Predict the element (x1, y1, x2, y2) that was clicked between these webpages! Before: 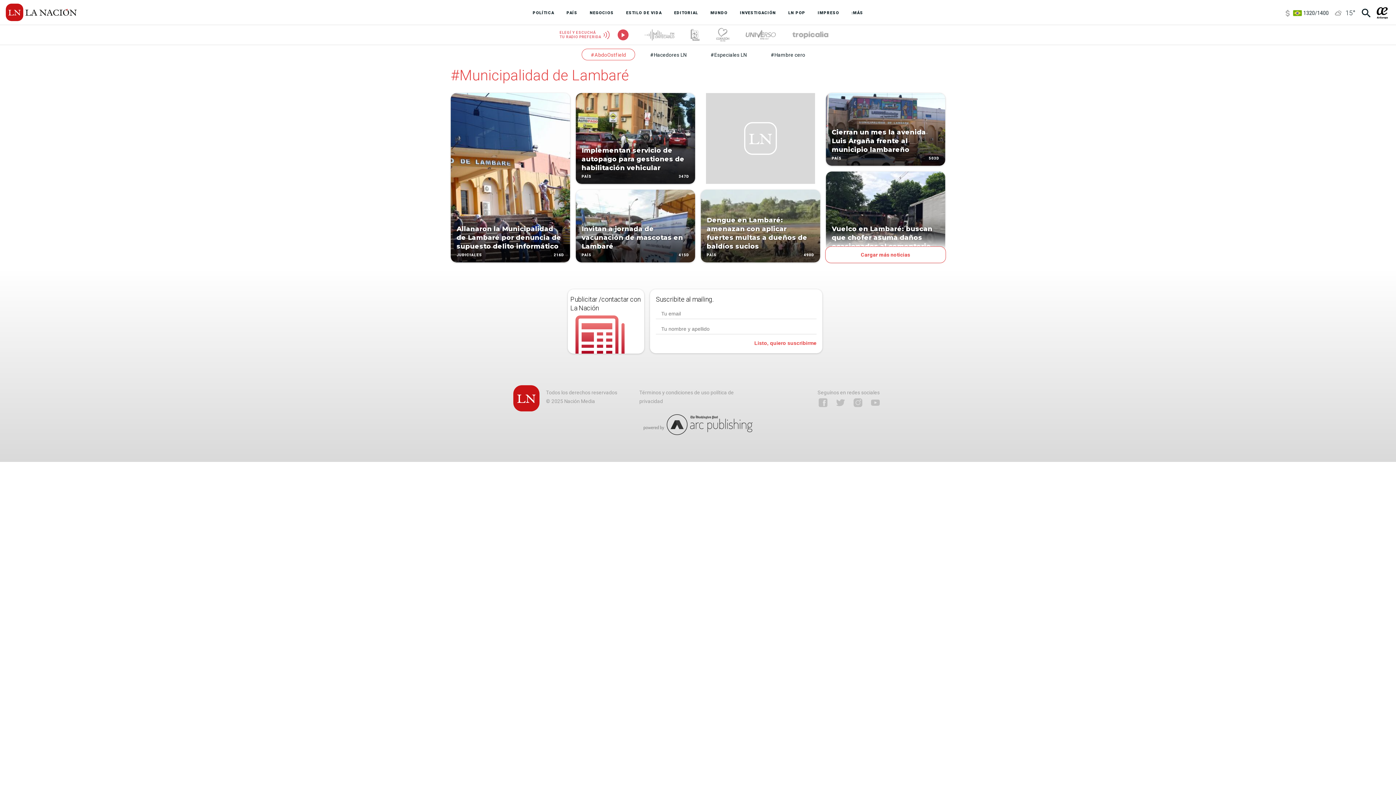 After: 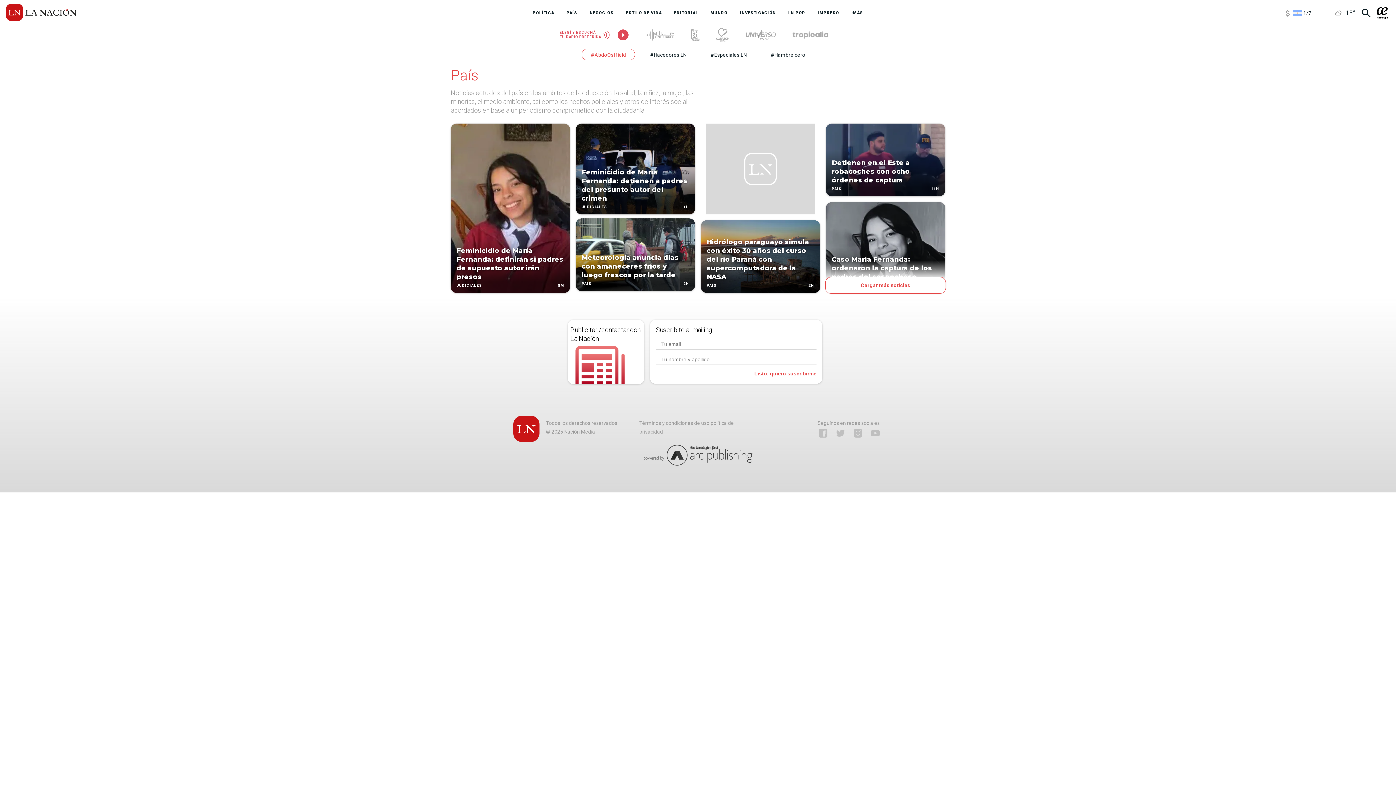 Action: label: PAÍS bbox: (581, 253, 591, 257)